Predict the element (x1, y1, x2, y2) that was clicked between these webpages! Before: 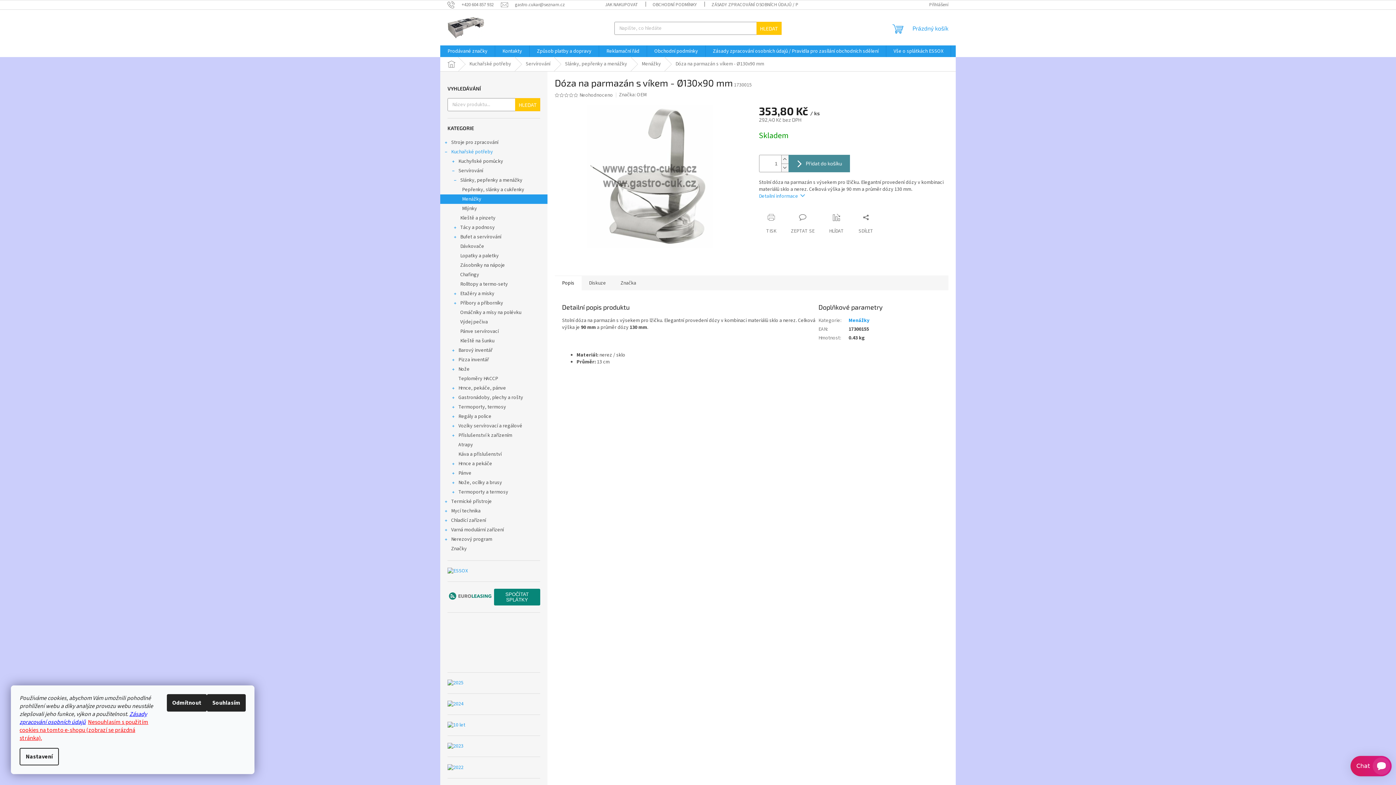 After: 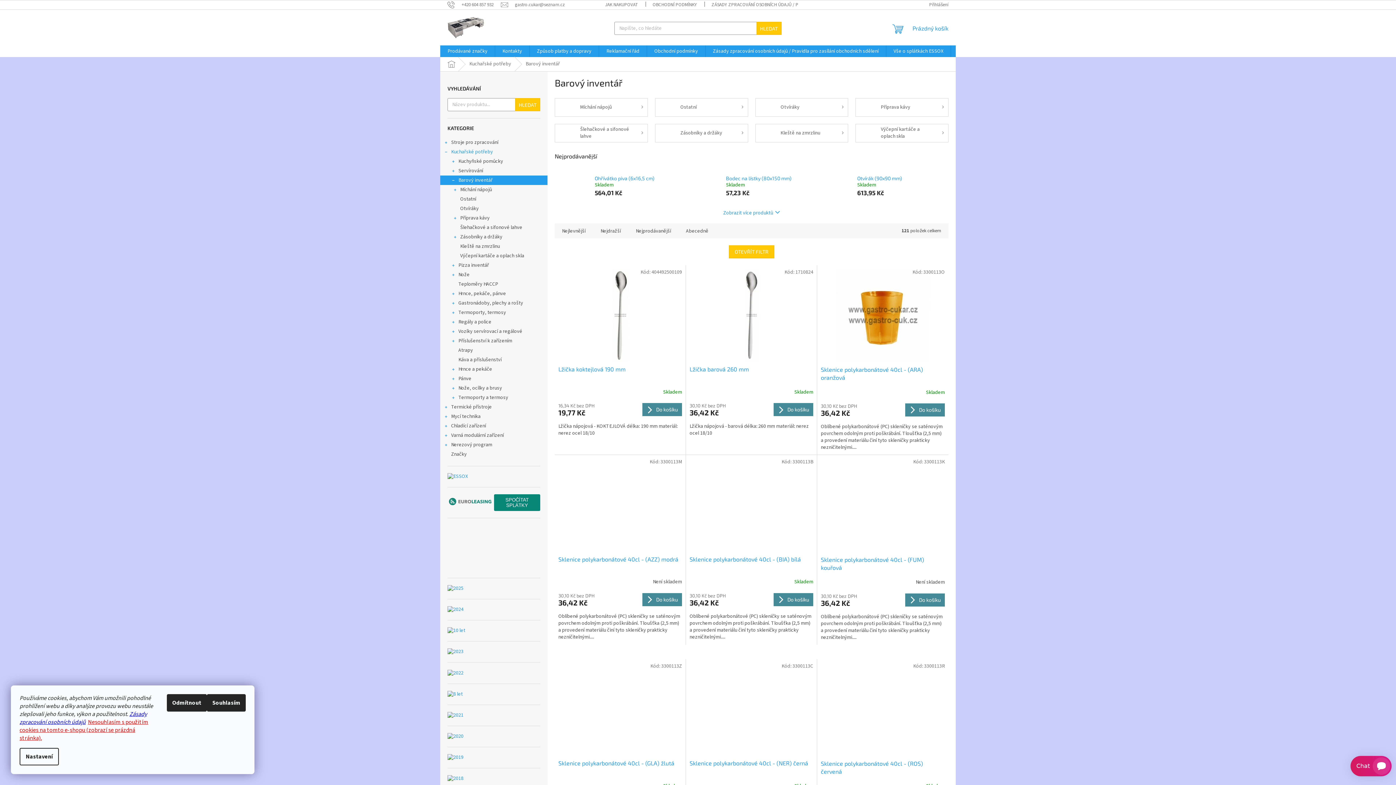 Action: bbox: (440, 345, 547, 355) label: Barový inventář
 